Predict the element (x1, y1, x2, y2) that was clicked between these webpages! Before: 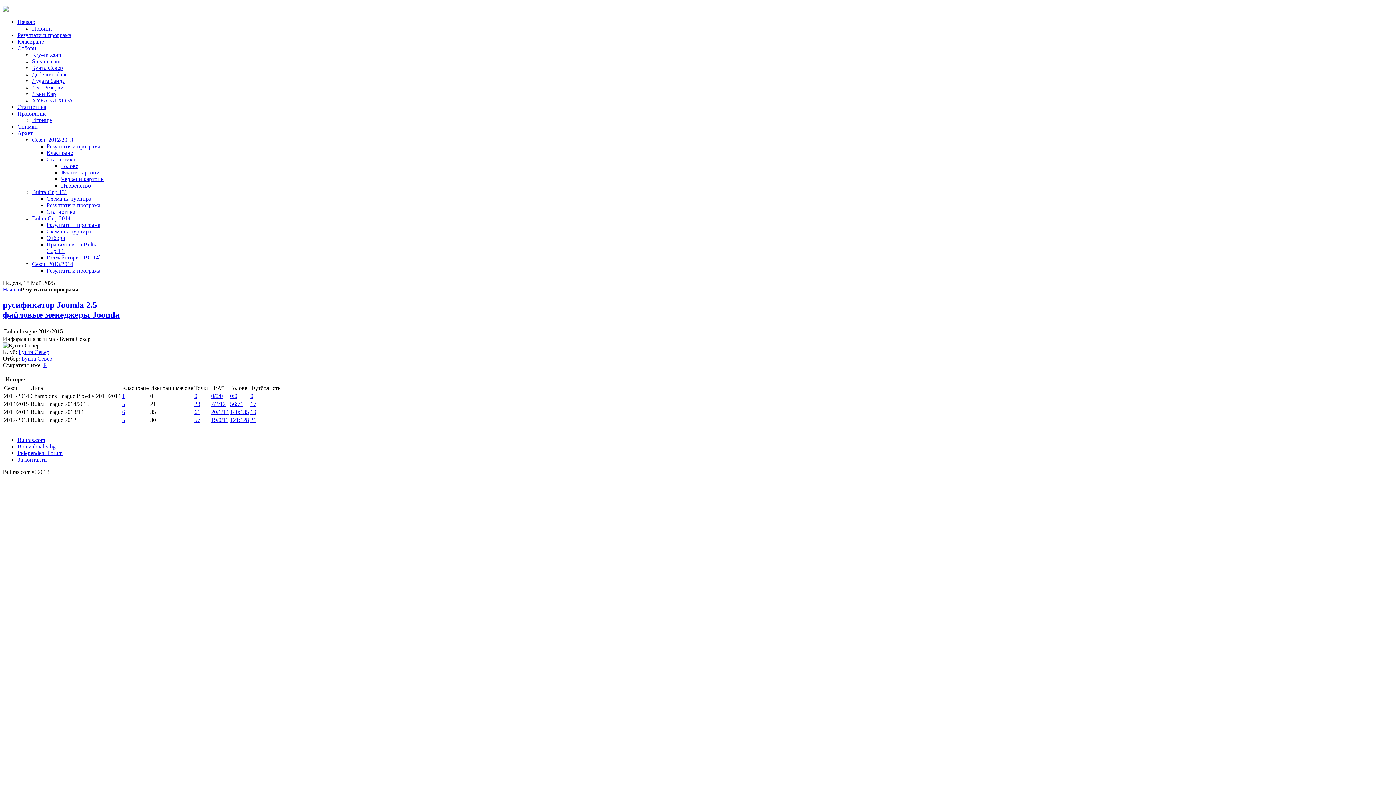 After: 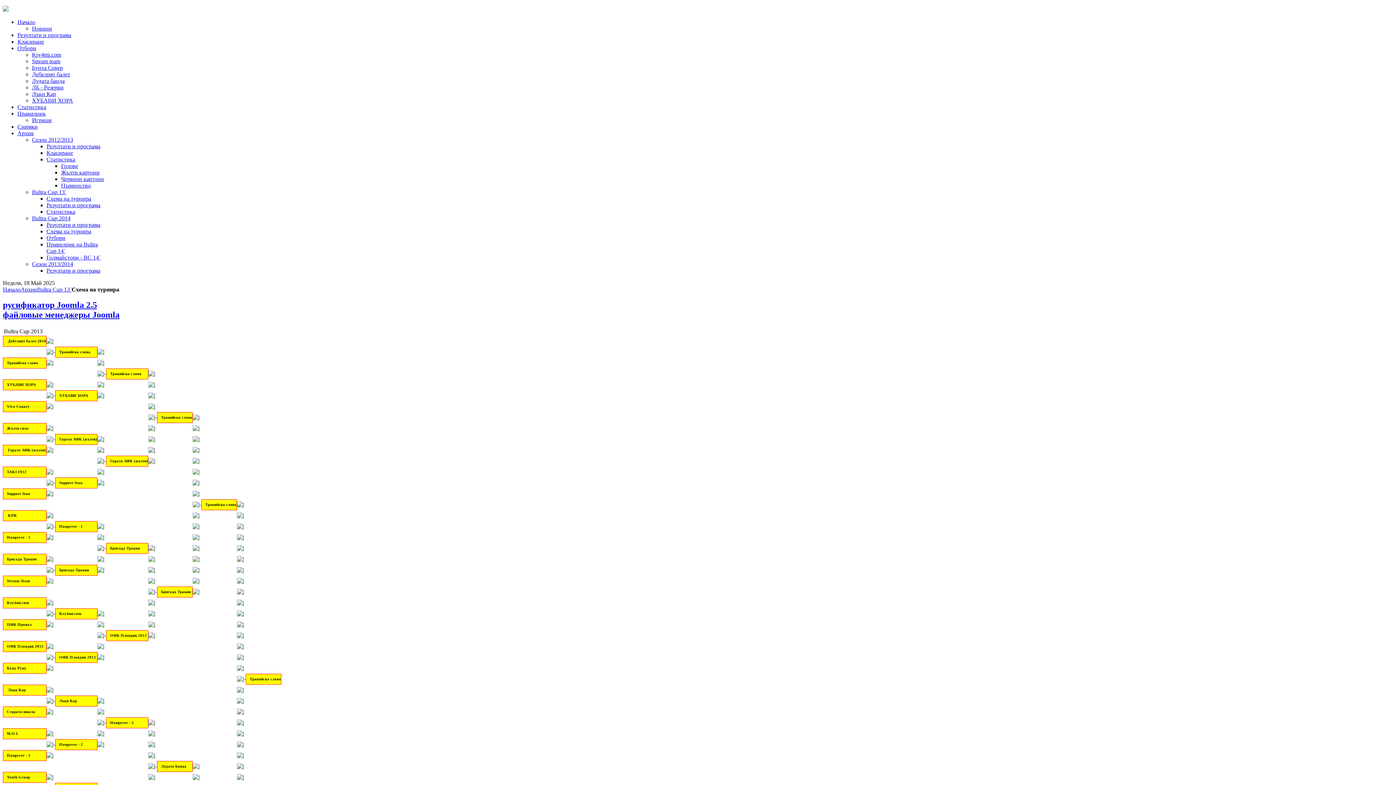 Action: label: Схема на турнира bbox: (46, 195, 91, 201)